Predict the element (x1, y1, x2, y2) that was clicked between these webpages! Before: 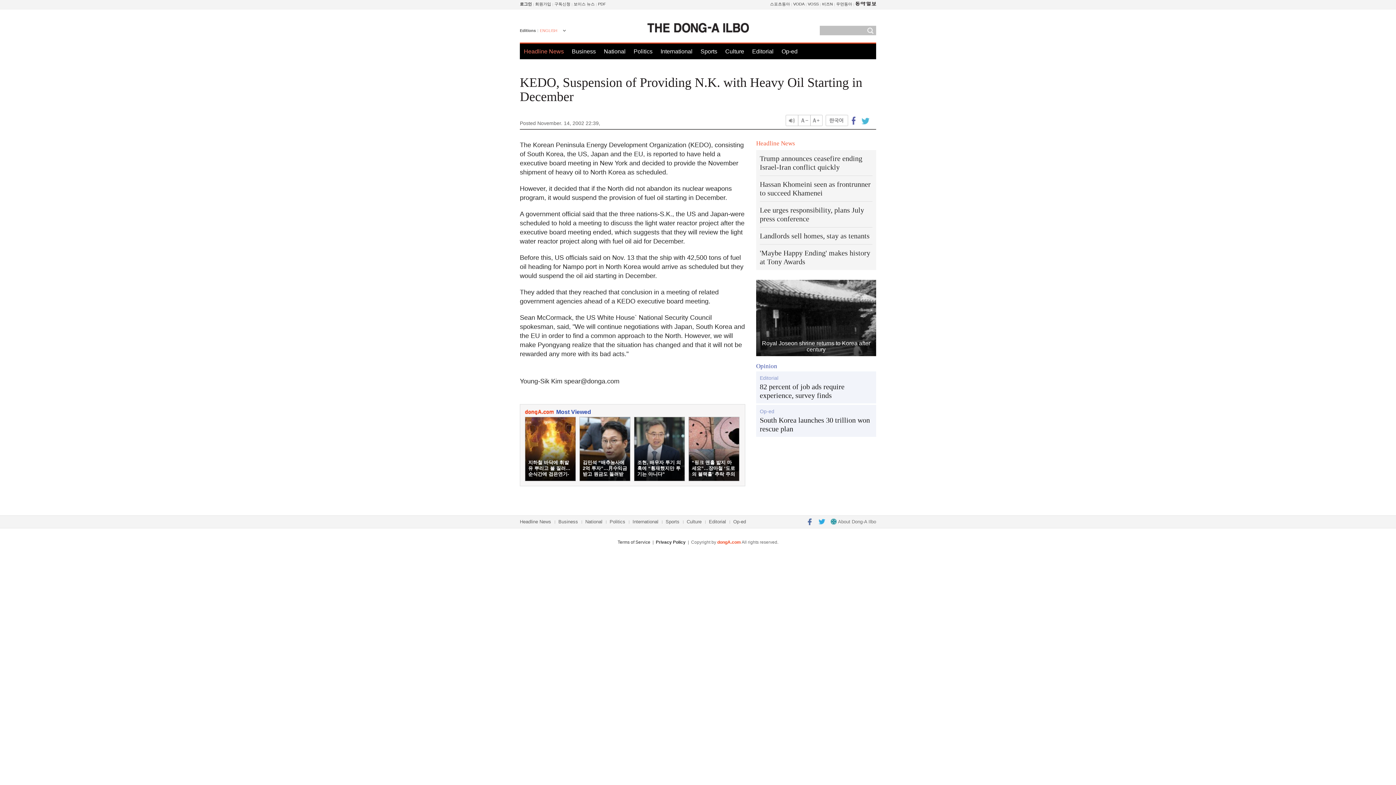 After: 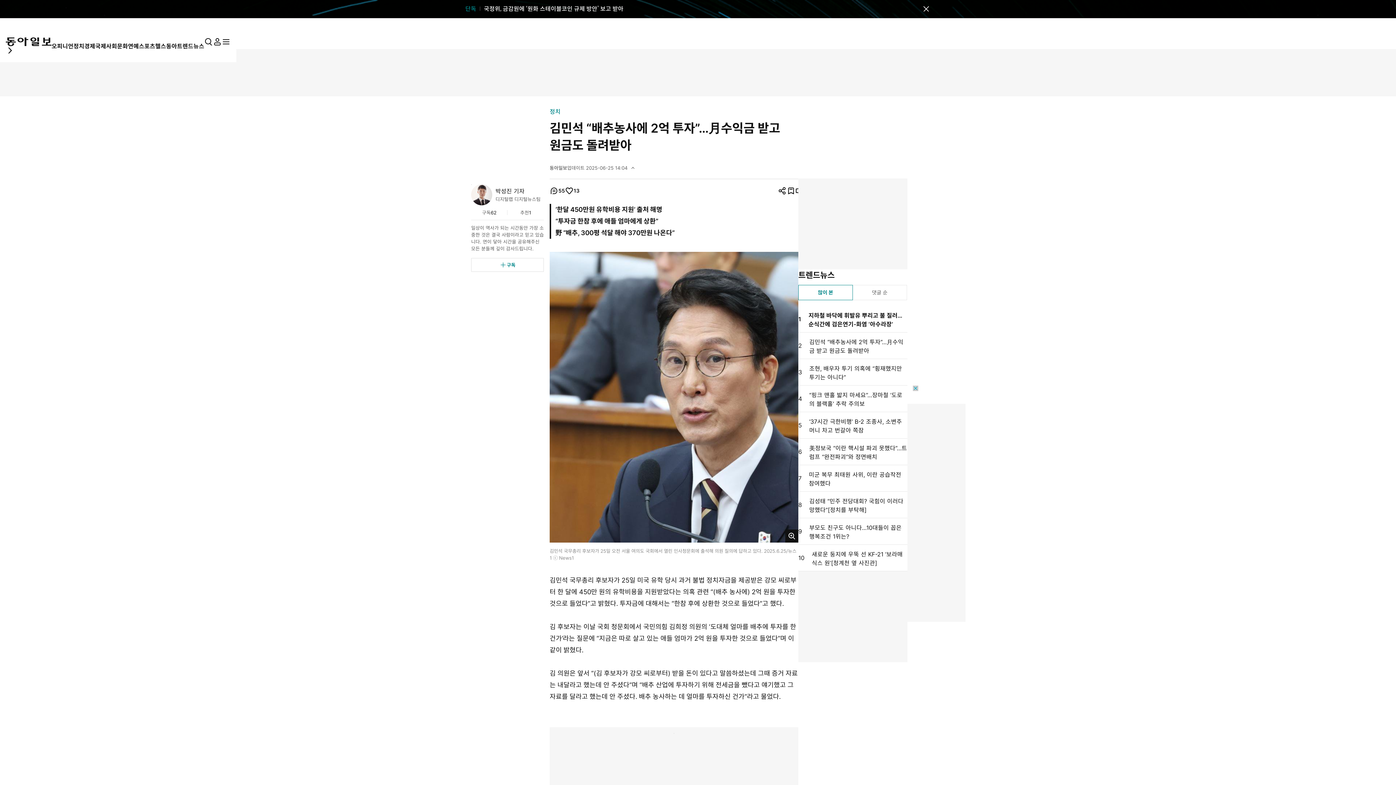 Action: label: 김민석 “배추농사에 2억 투자”…月수익금 받고 원금도 돌려받아 bbox: (579, 417, 630, 481)